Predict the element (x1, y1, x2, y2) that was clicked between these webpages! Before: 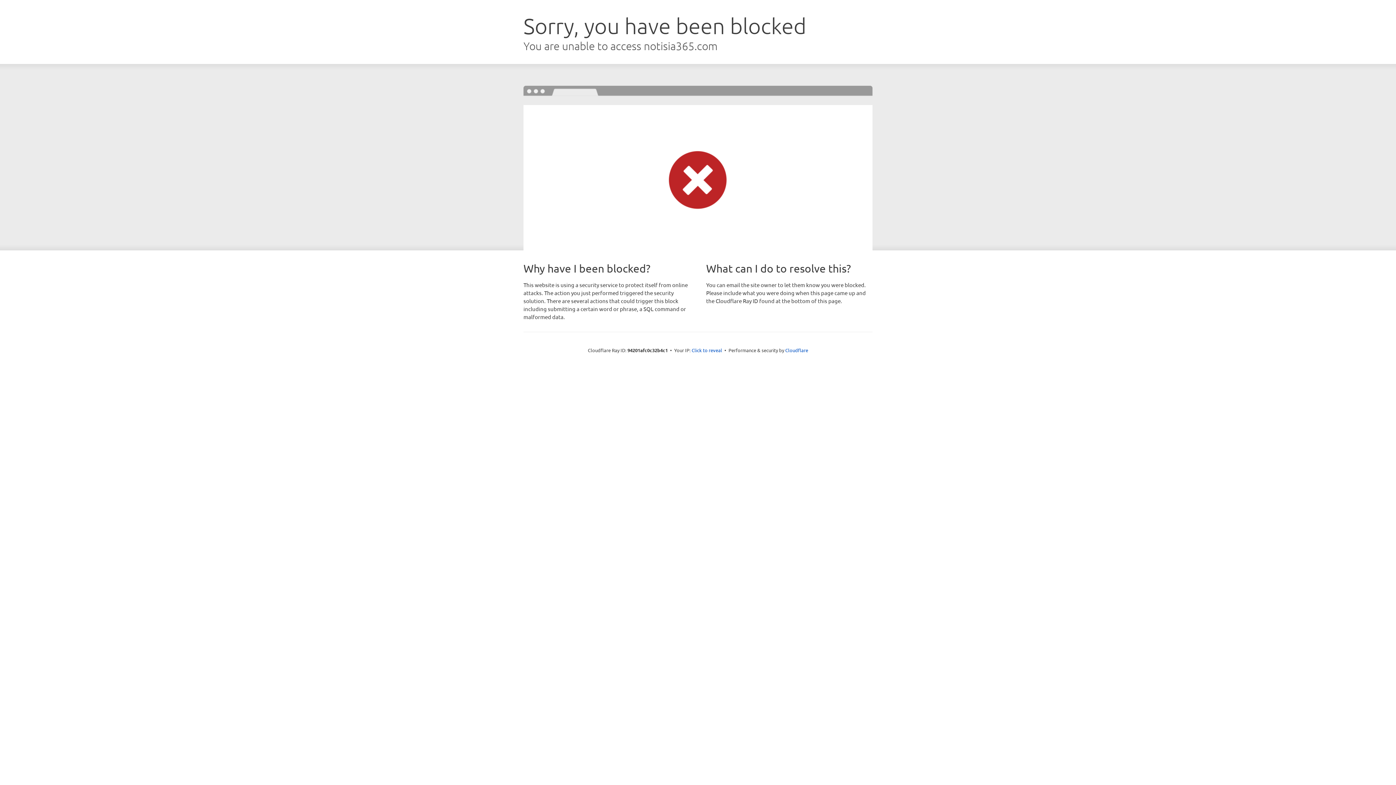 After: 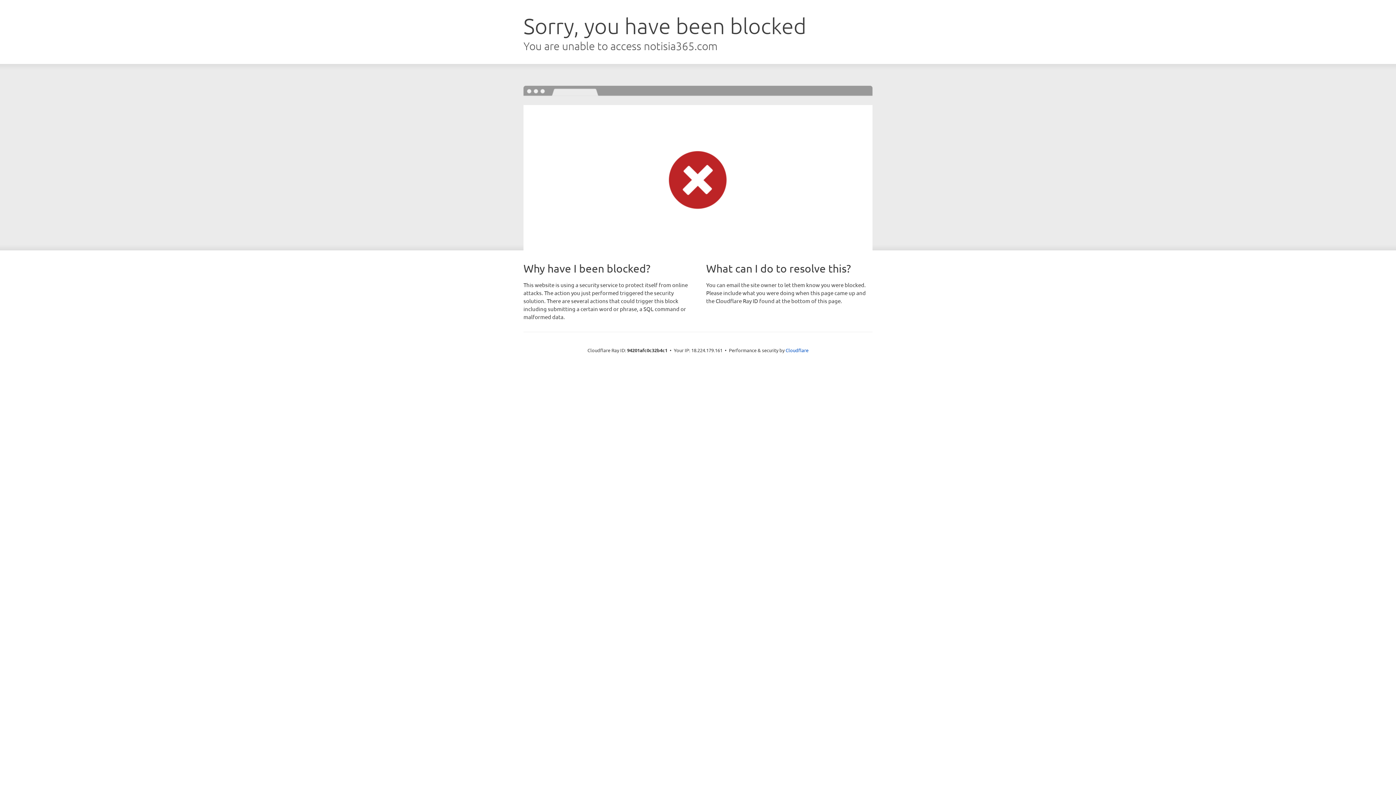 Action: bbox: (691, 346, 722, 353) label: Click to reveal